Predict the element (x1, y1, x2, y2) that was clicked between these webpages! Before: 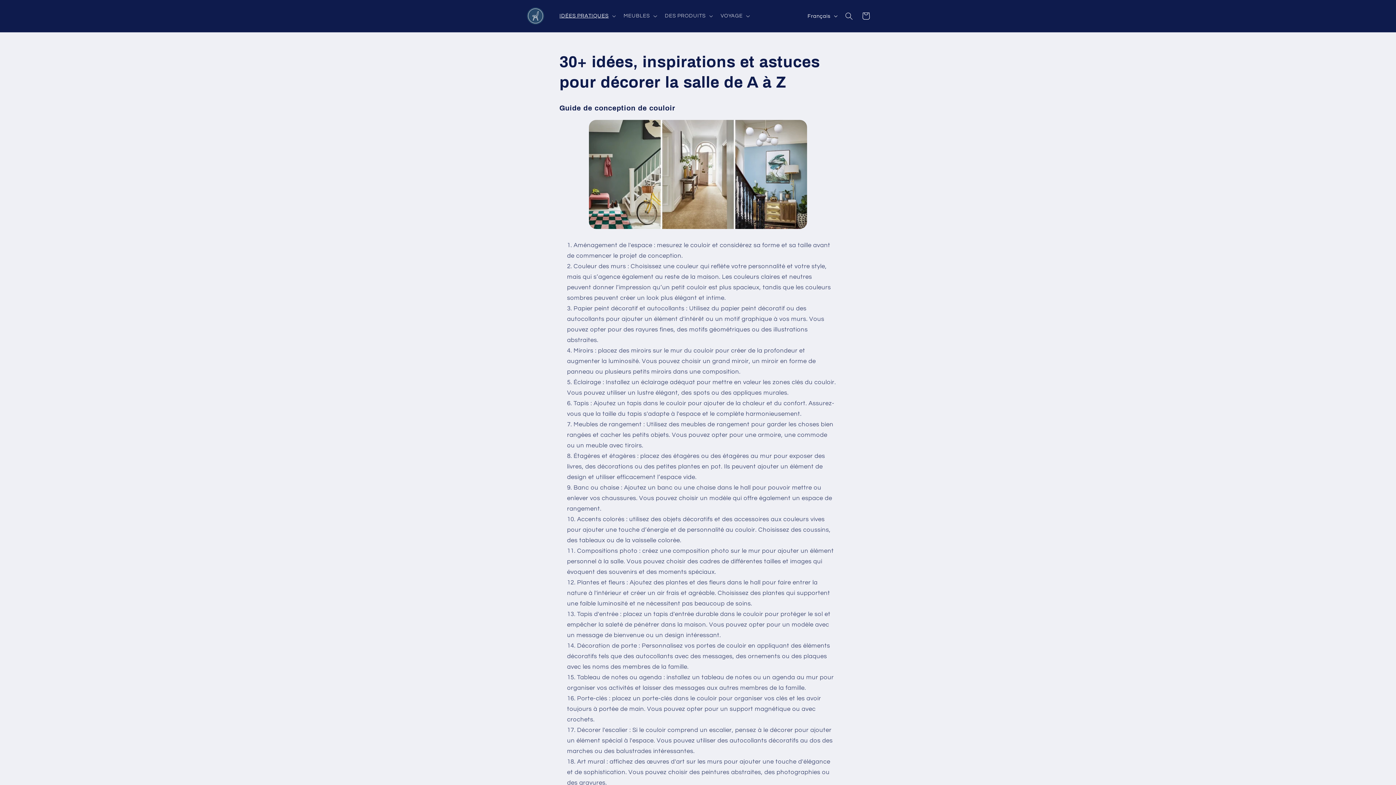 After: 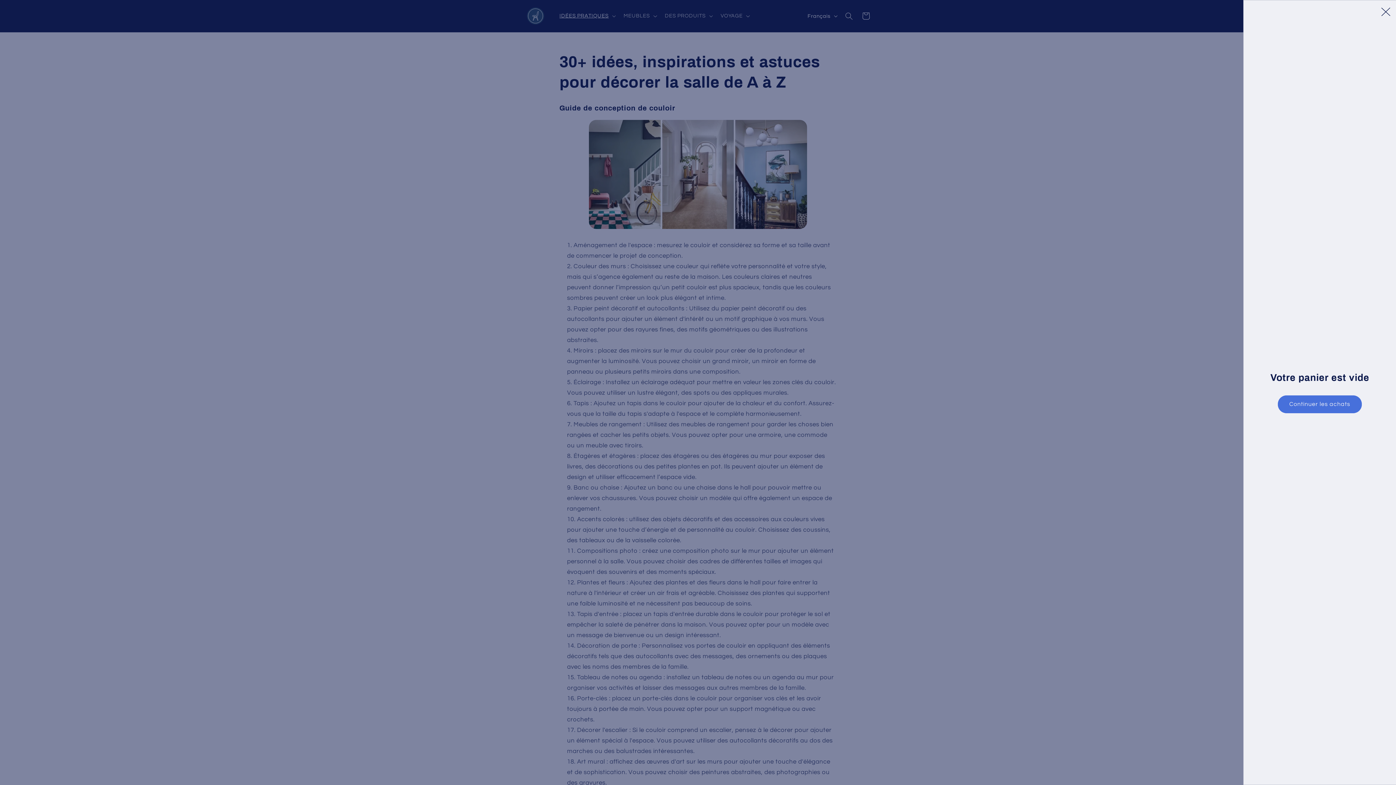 Action: bbox: (857, 7, 874, 24) label: Panier